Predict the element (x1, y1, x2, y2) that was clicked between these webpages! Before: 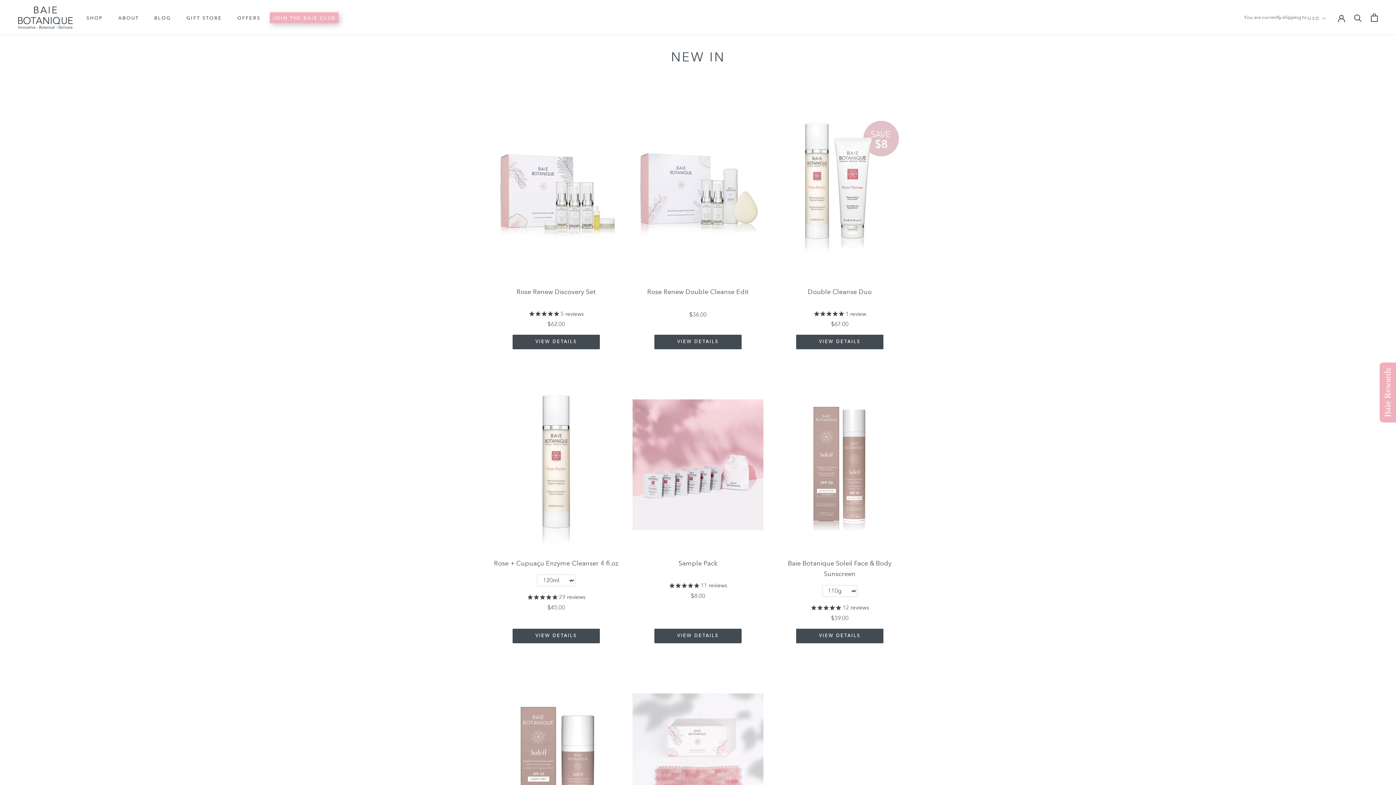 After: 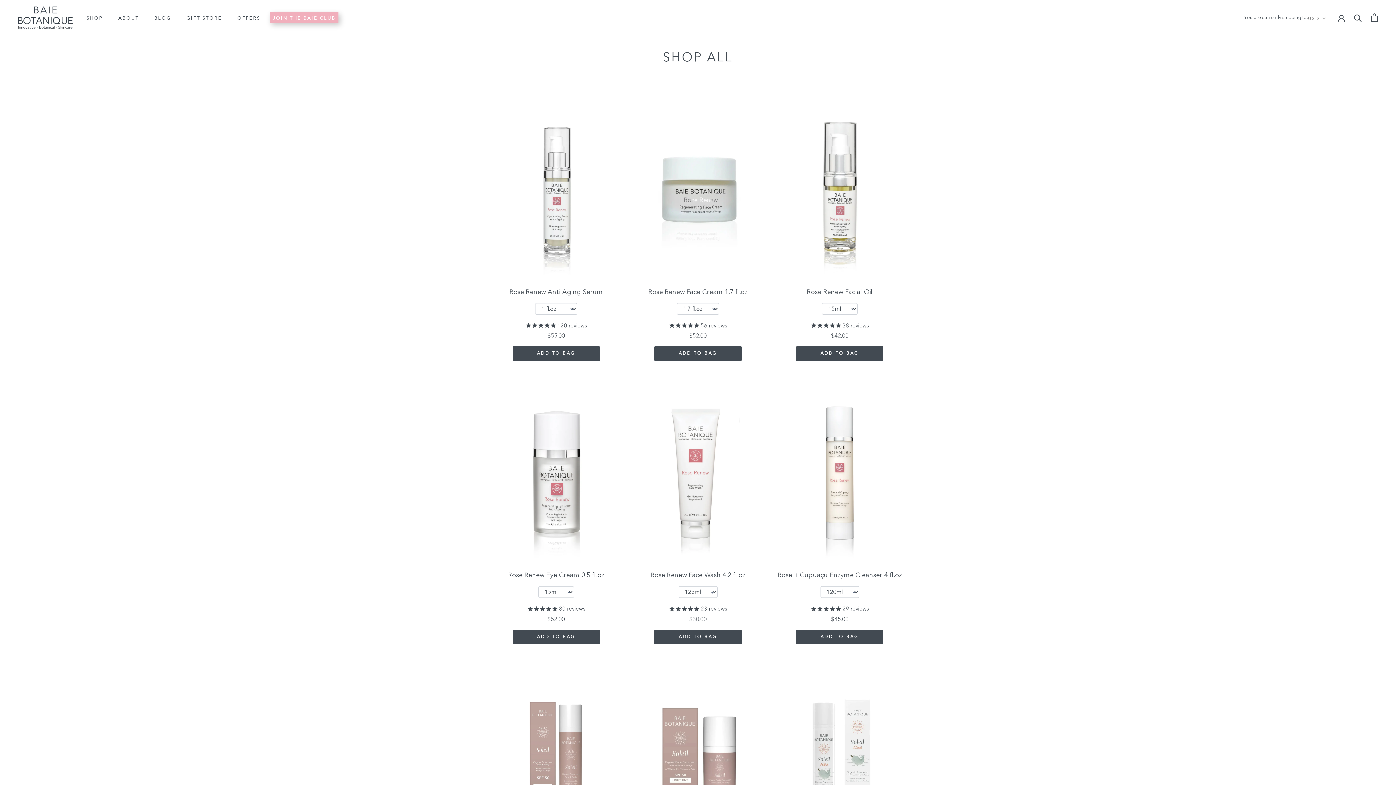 Action: bbox: (86, 15, 103, 20) label: SHOP
SHOP